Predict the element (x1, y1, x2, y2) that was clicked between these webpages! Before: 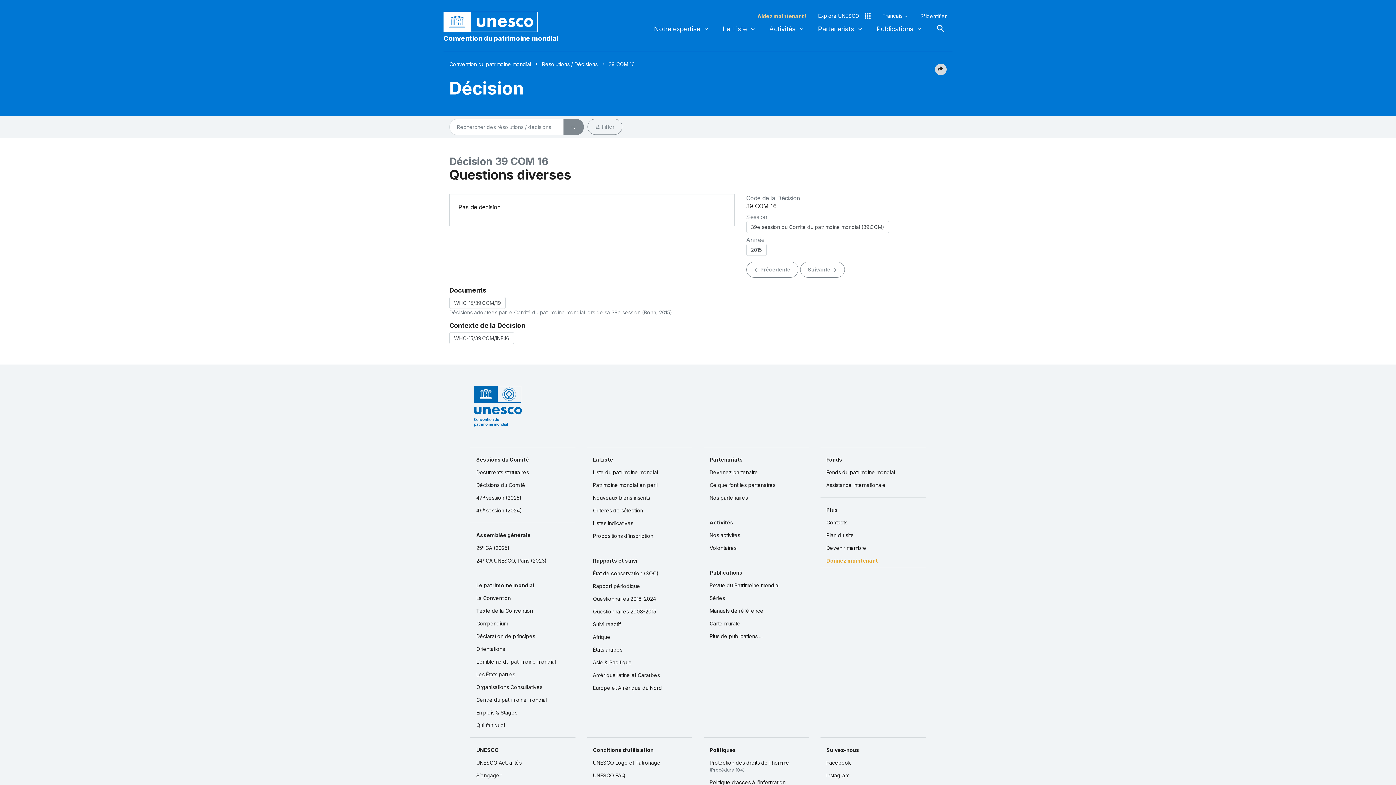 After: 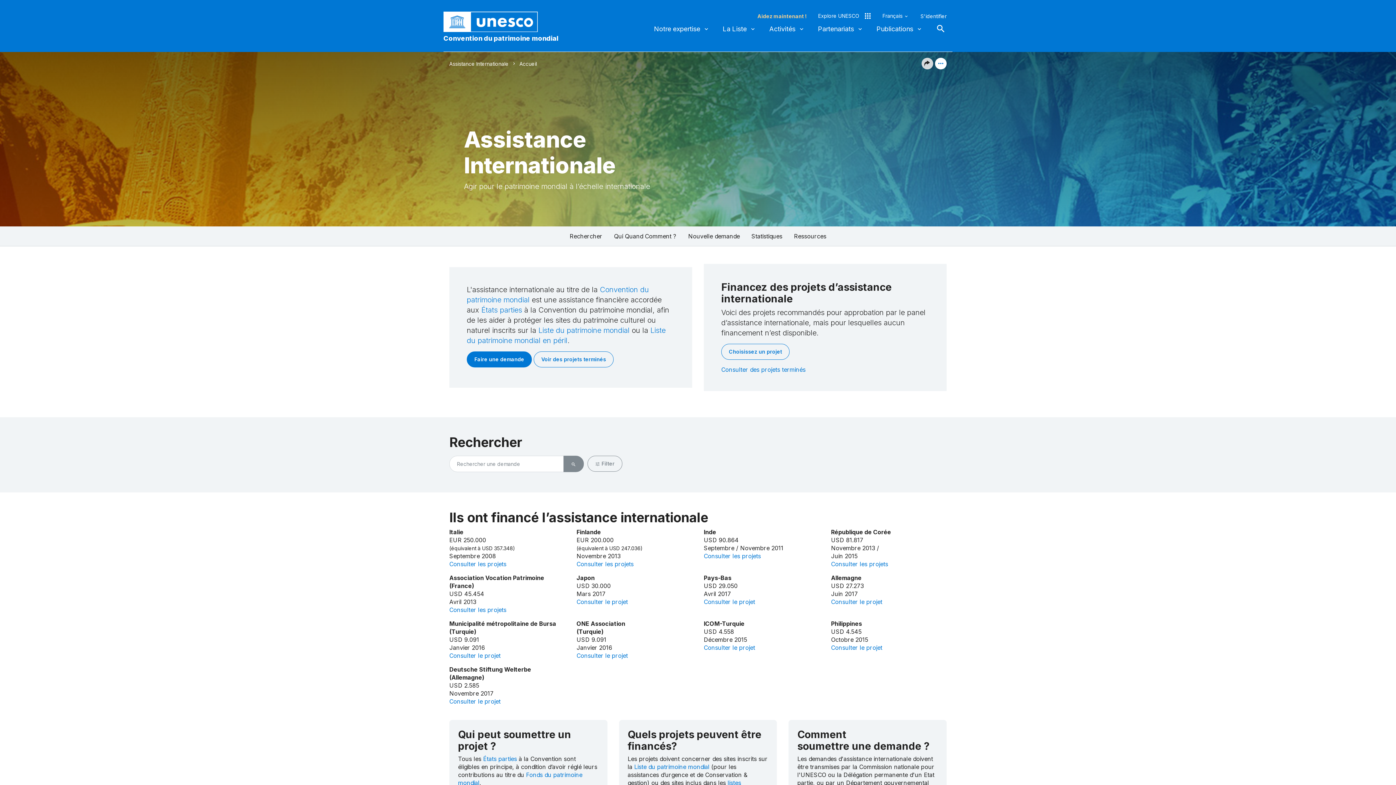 Action: bbox: (820, 478, 925, 491) label: Assistance internationale